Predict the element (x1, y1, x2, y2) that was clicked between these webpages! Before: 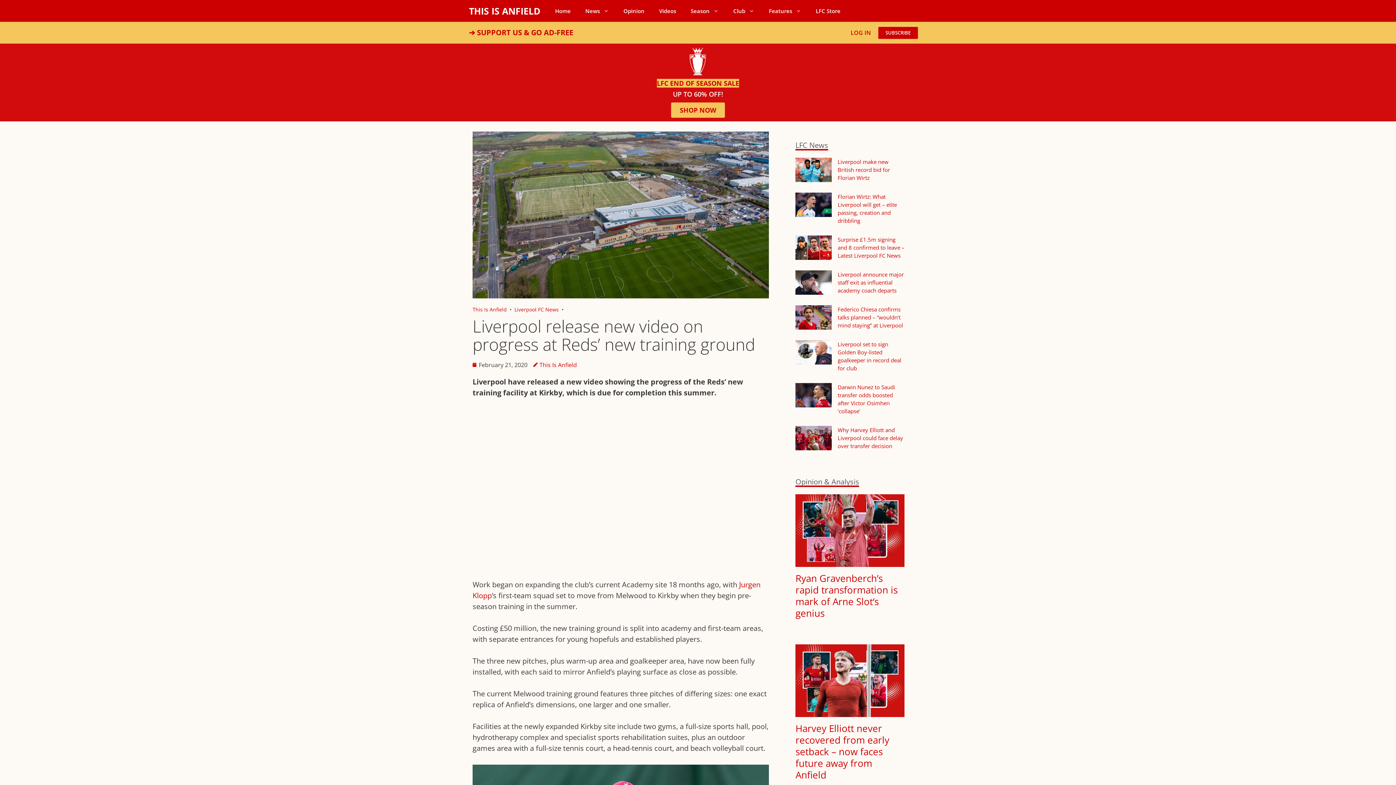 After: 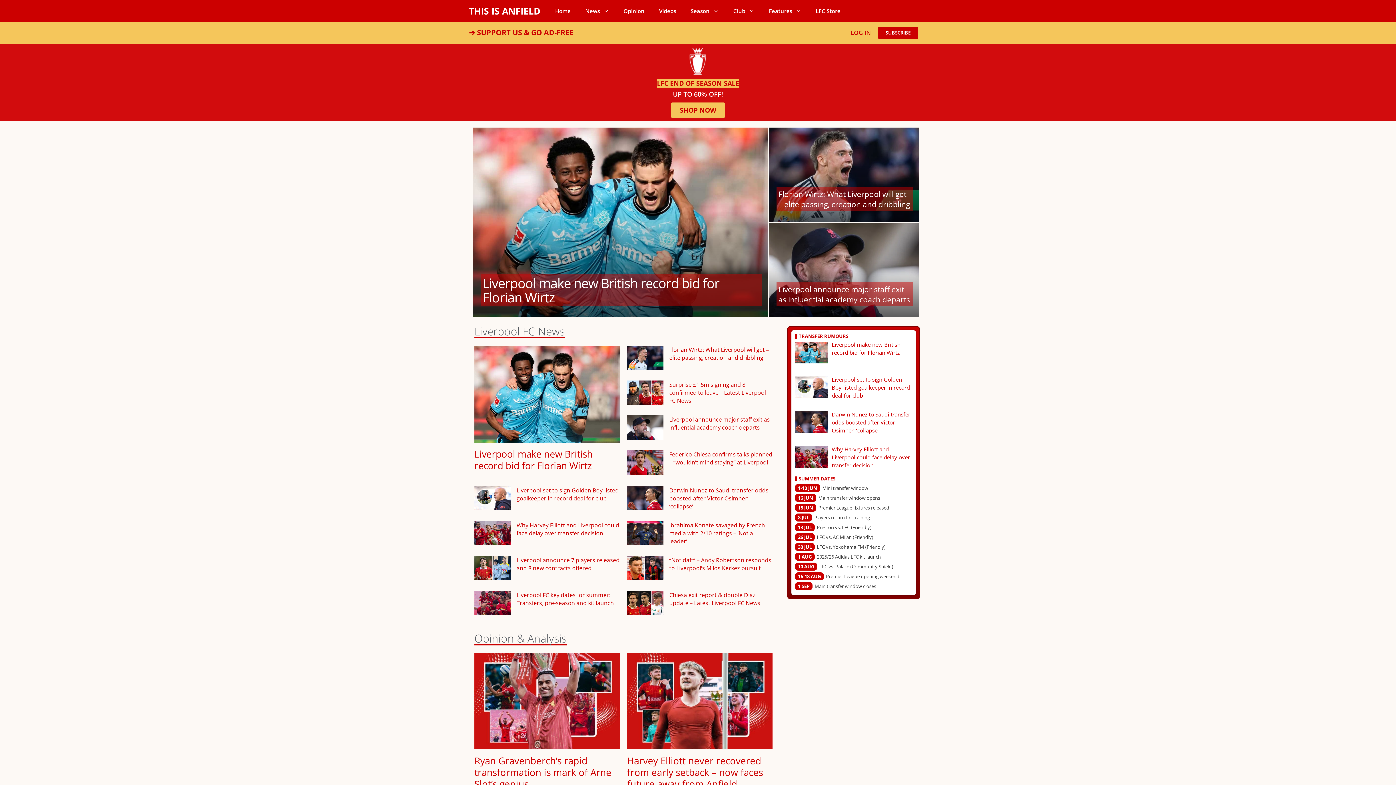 Action: label: This Is Anfield bbox: (472, 306, 506, 312)